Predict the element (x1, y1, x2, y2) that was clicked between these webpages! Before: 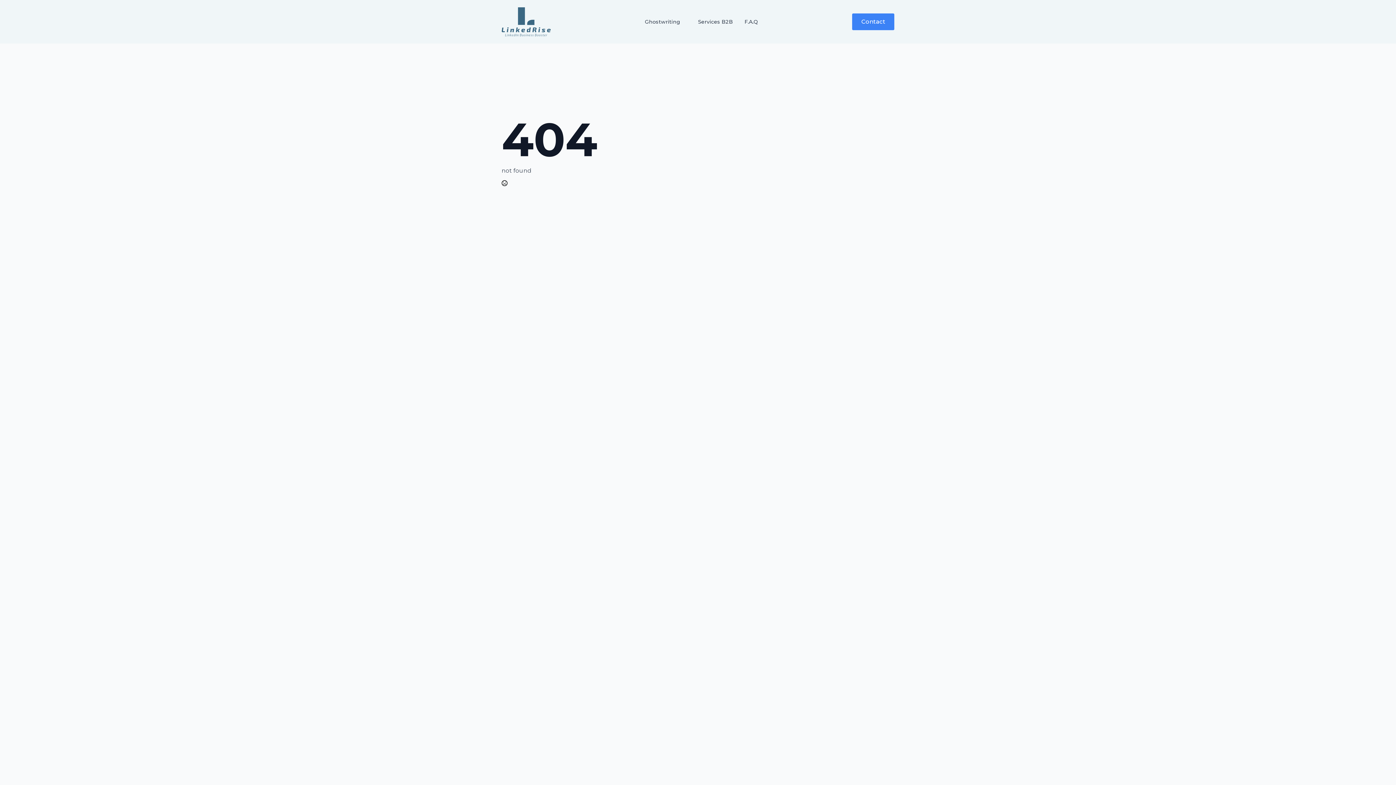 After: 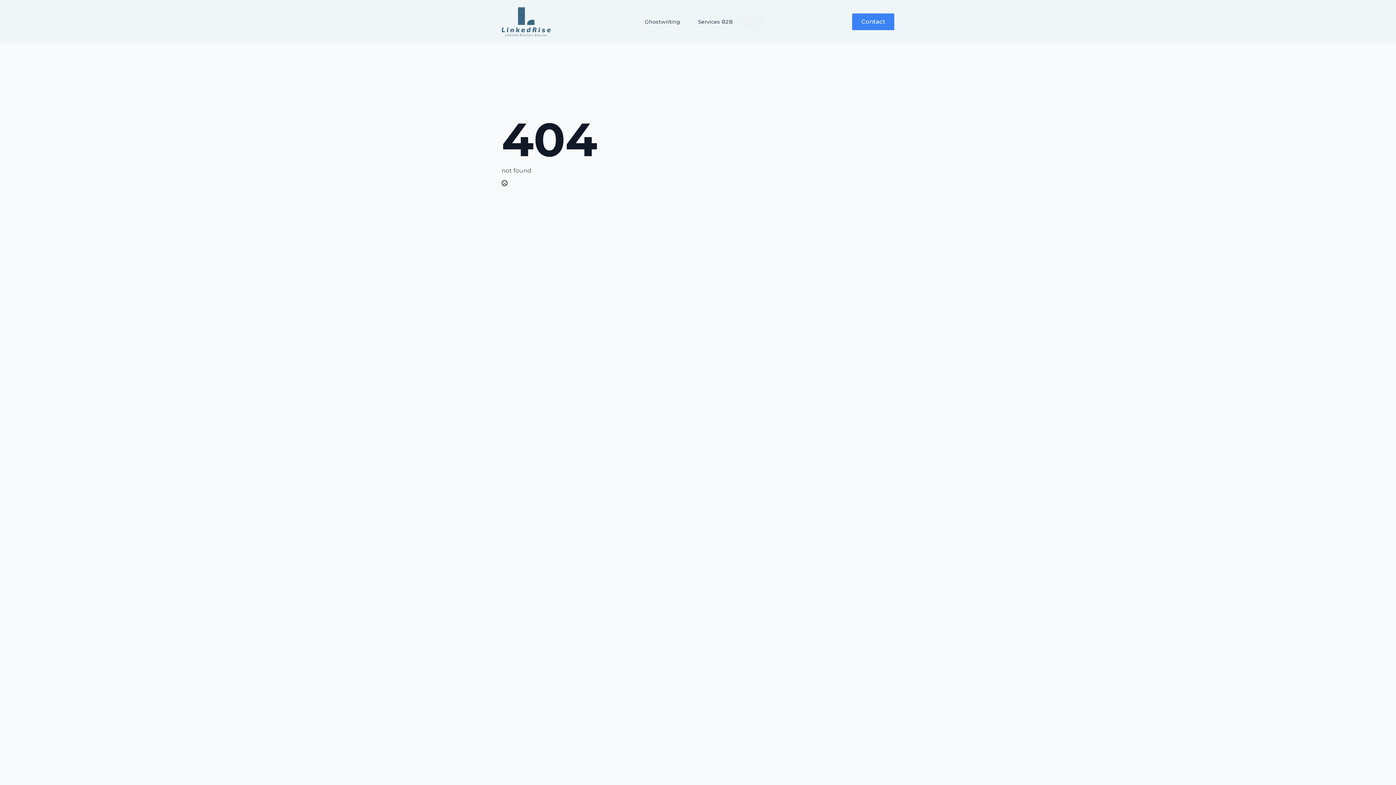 Action: label: F.A.Q bbox: (738, 16, 764, 27)